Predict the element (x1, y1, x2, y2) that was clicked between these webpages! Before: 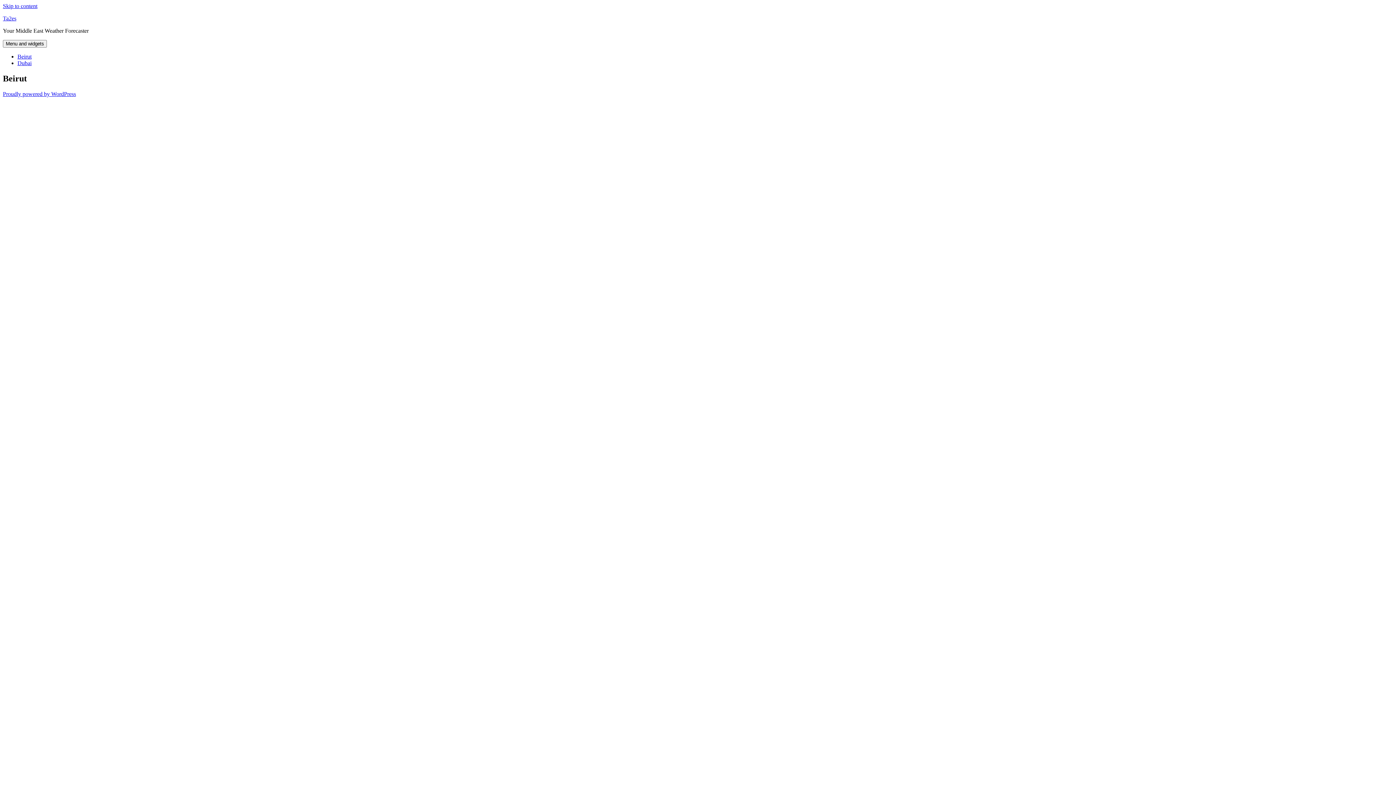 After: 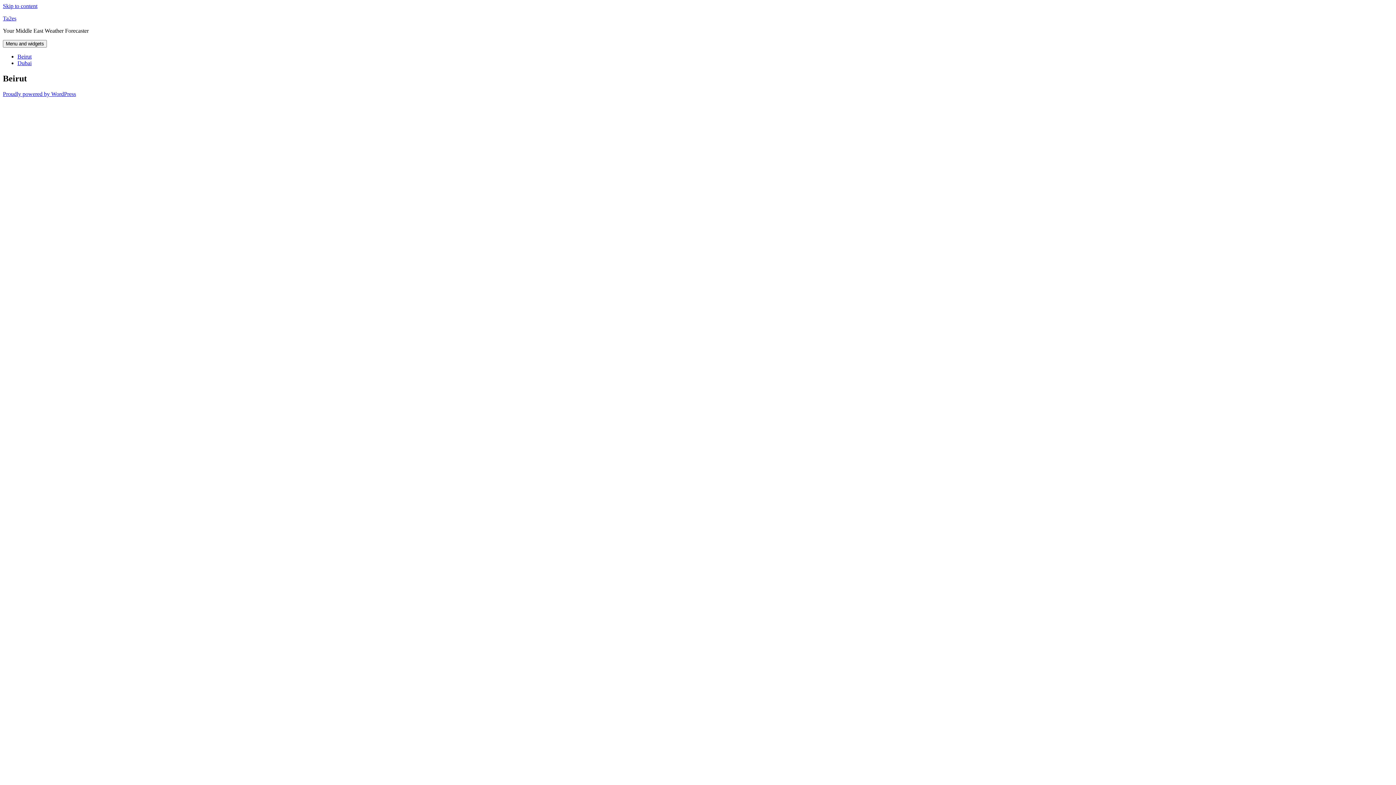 Action: bbox: (2, 2, 37, 9) label: Skip to content